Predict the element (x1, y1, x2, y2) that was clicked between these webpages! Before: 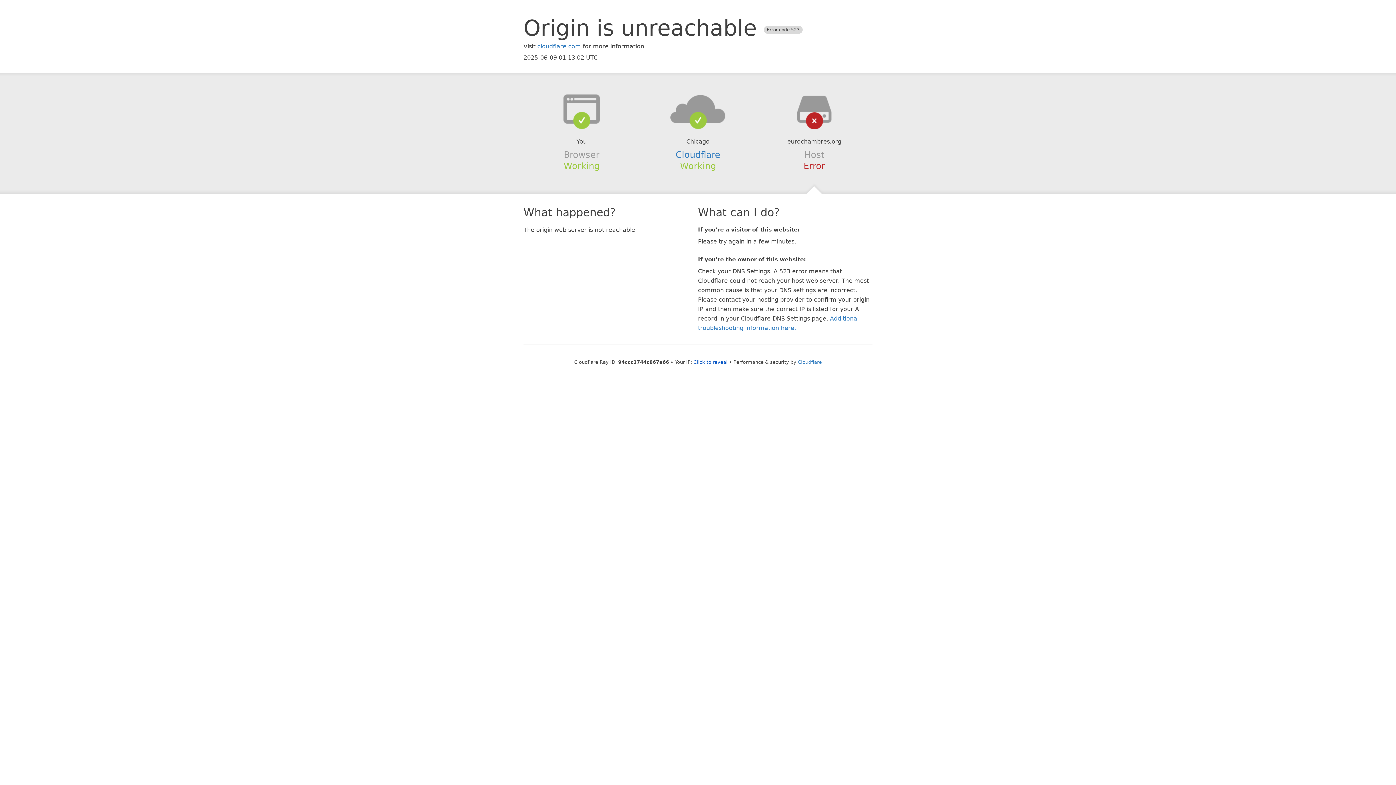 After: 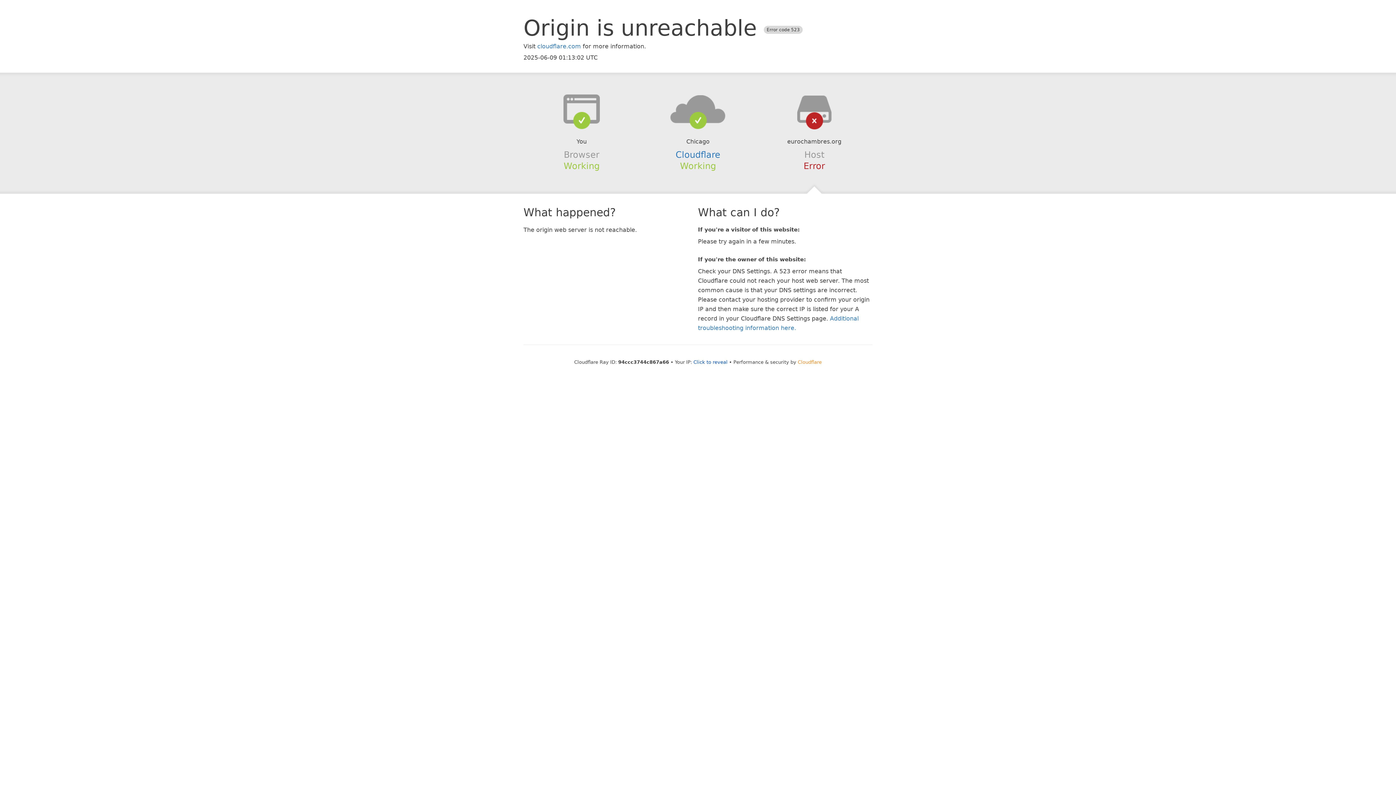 Action: label: Cloudflare bbox: (798, 359, 822, 364)